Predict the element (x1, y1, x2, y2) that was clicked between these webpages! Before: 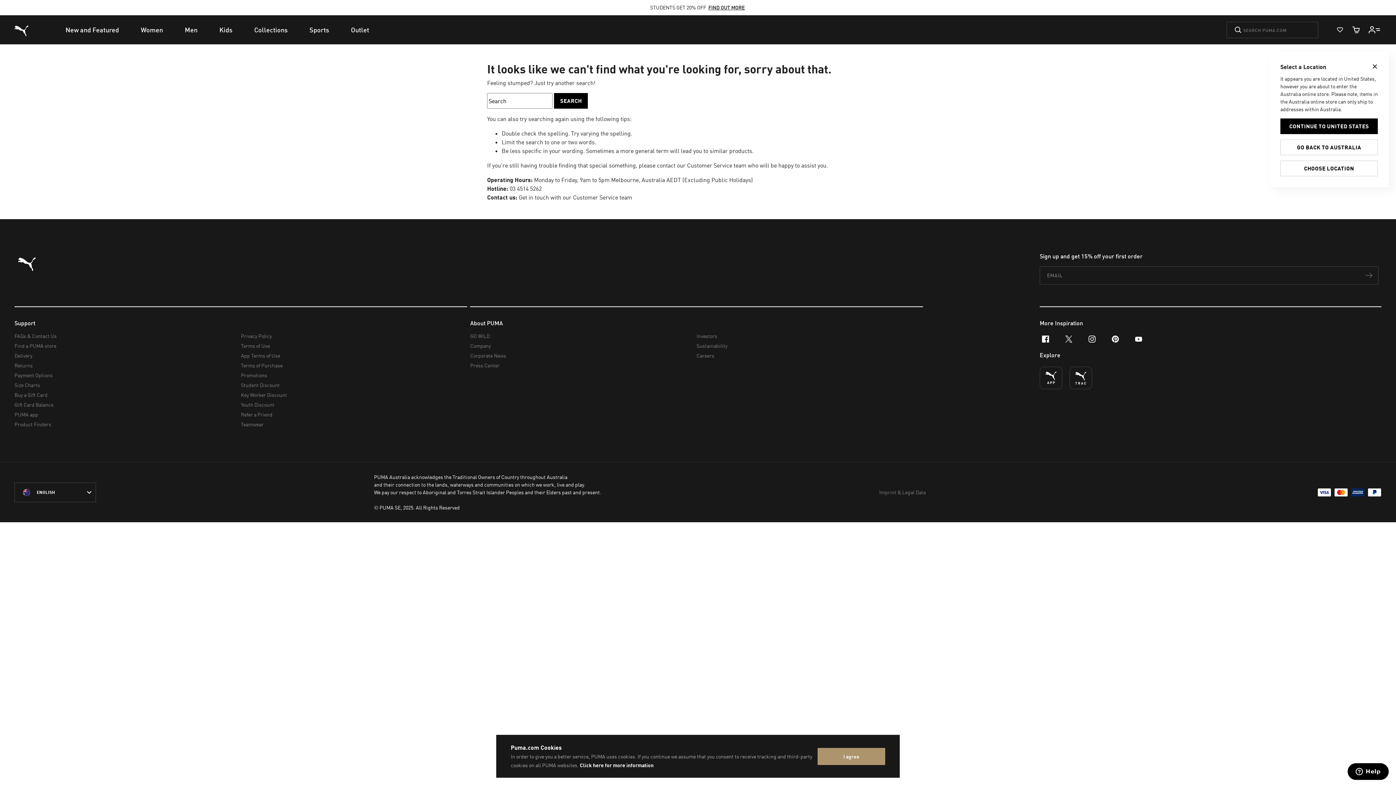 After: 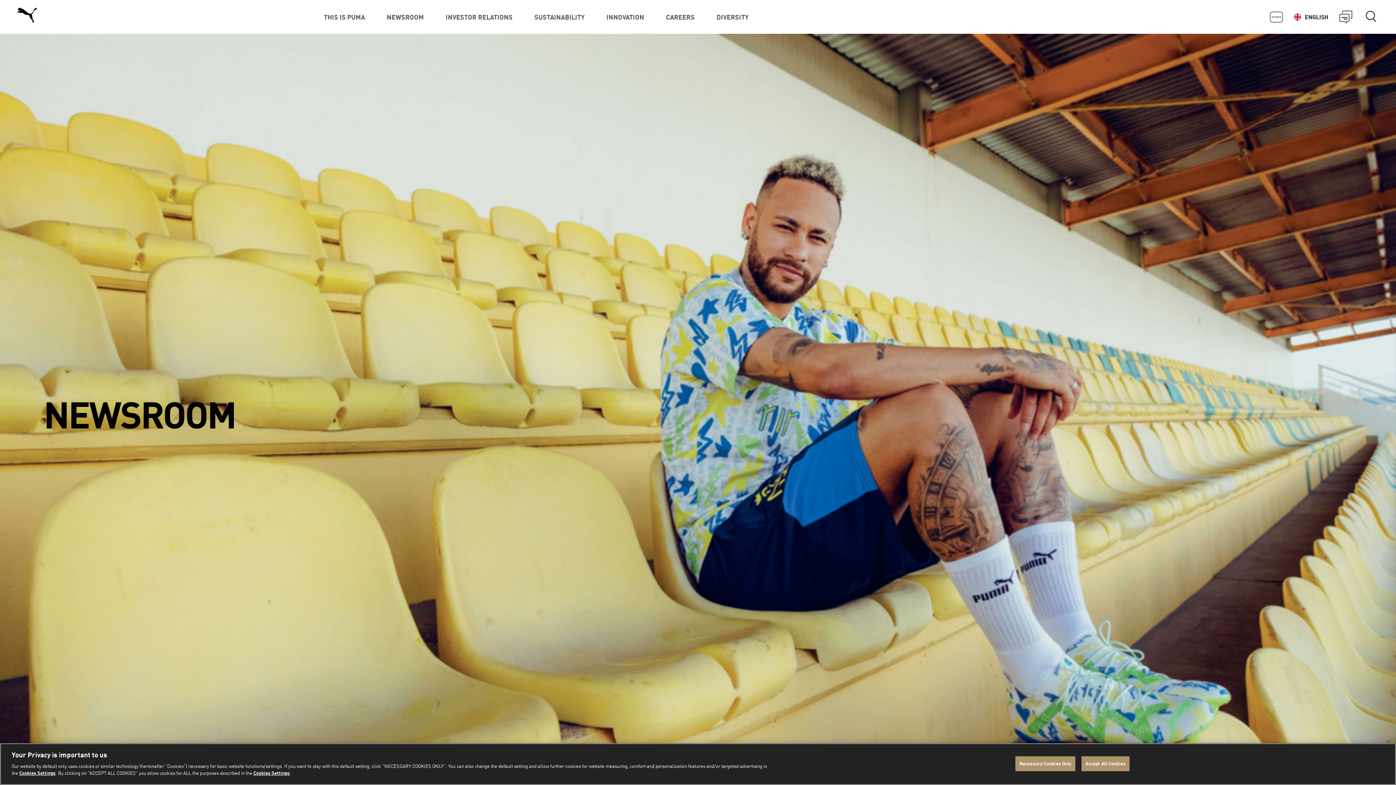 Action: label: Press Center bbox: (470, 360, 691, 370)